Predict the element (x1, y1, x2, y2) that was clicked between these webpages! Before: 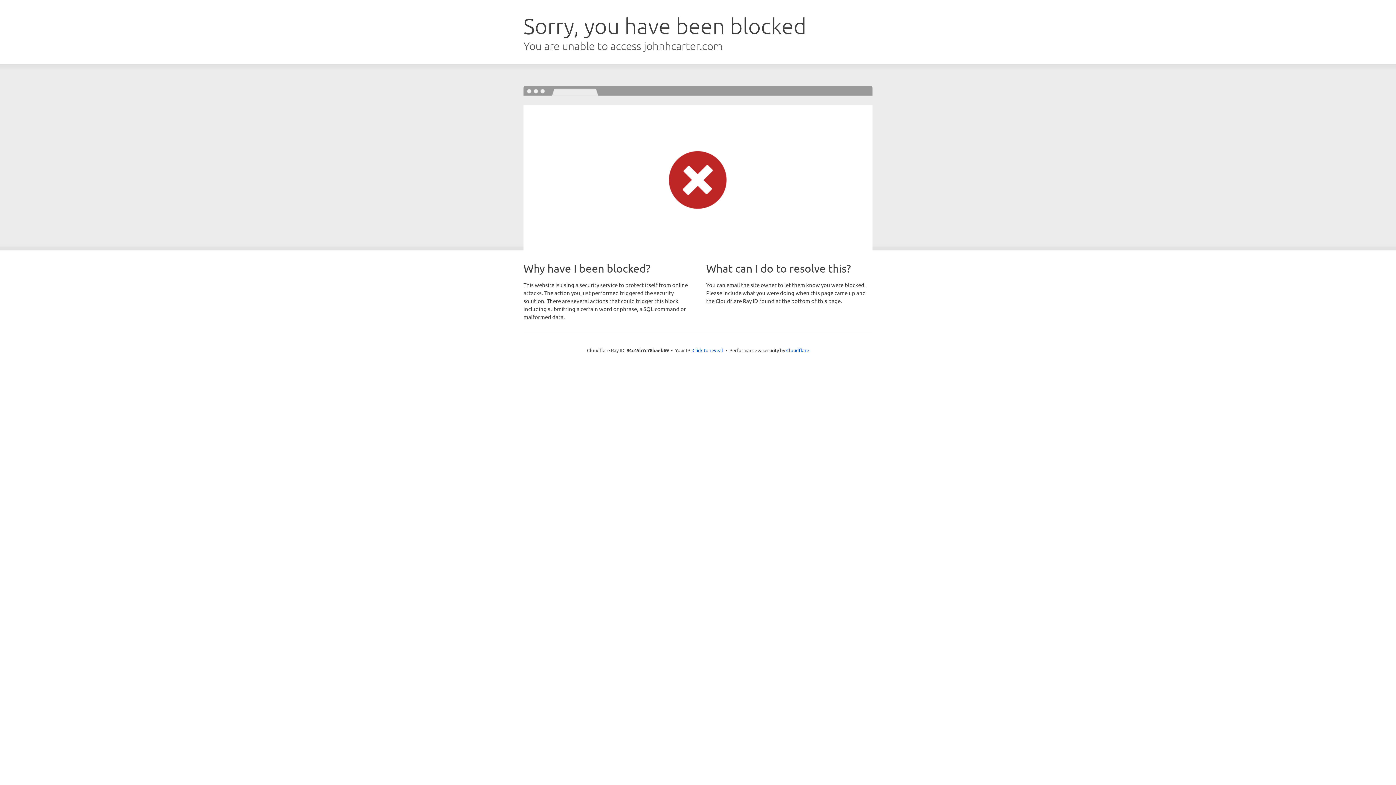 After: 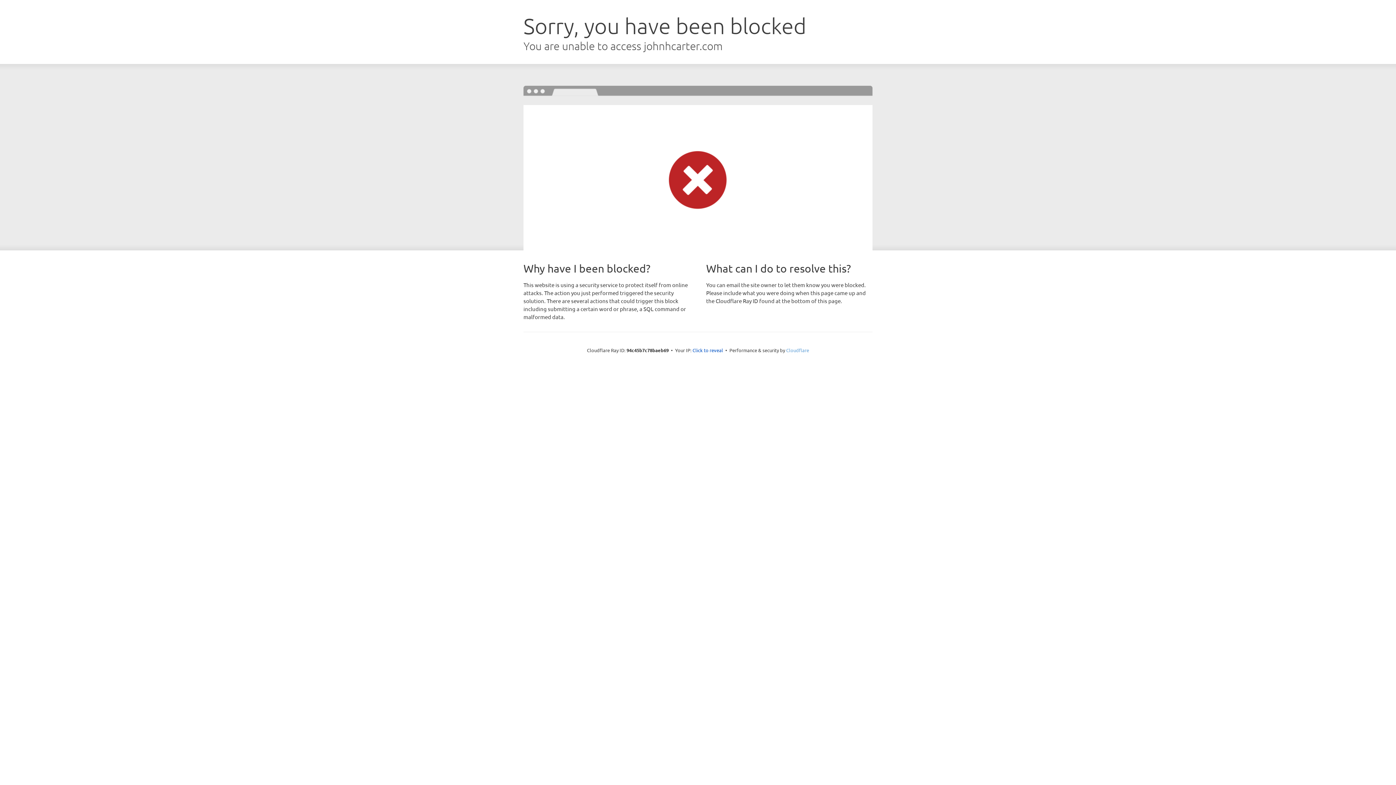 Action: bbox: (786, 347, 809, 353) label: Cloudflare